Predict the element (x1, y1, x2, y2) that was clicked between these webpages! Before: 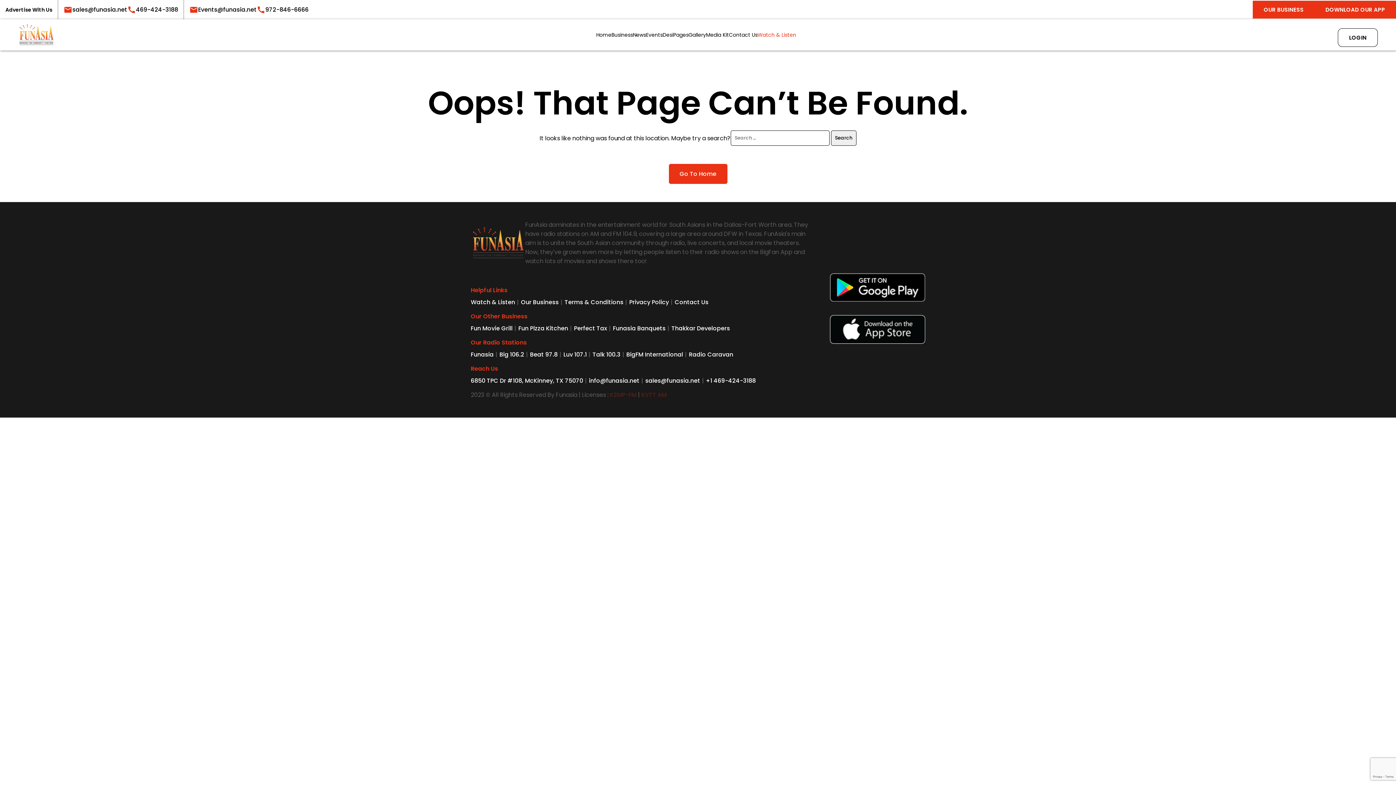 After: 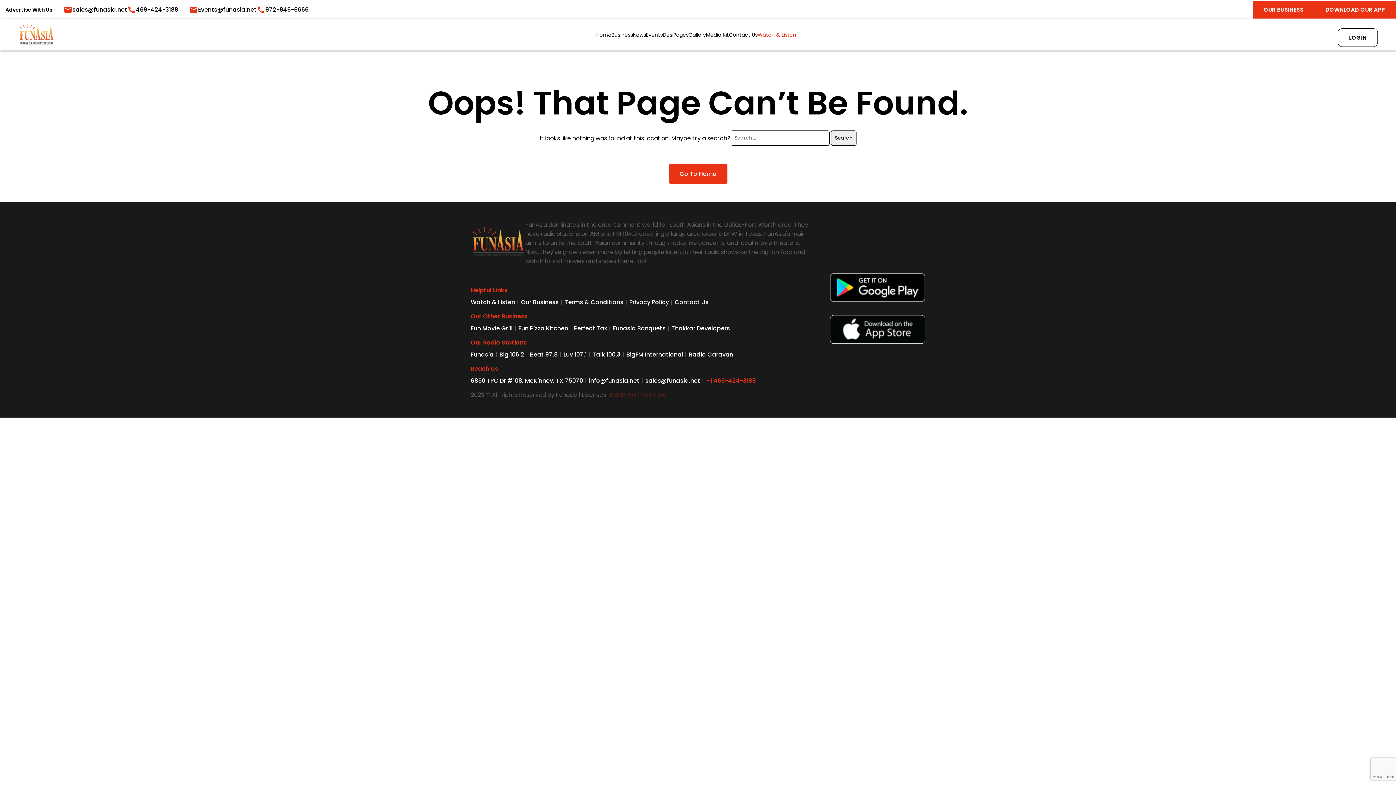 Action: label: +1 469-424-3188 bbox: (706, 376, 756, 385)